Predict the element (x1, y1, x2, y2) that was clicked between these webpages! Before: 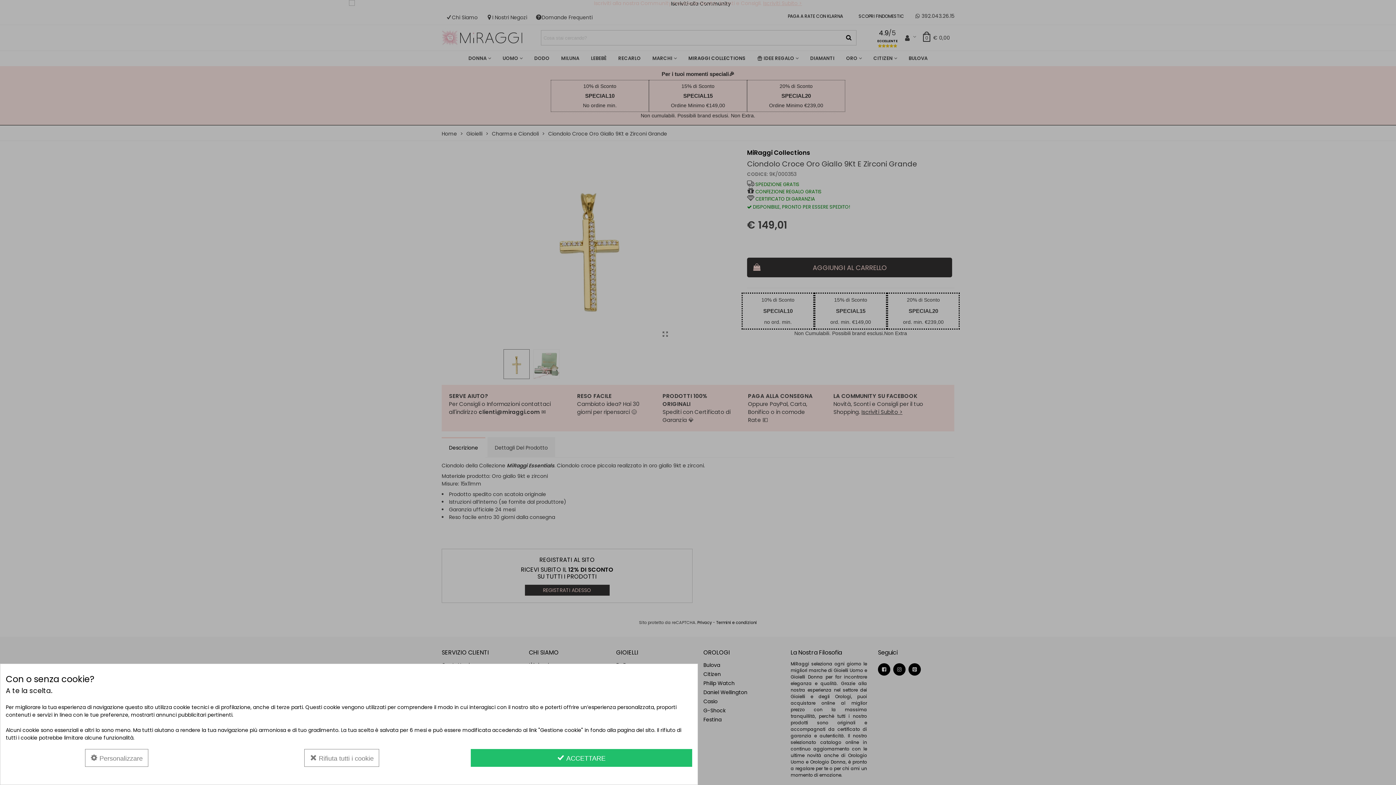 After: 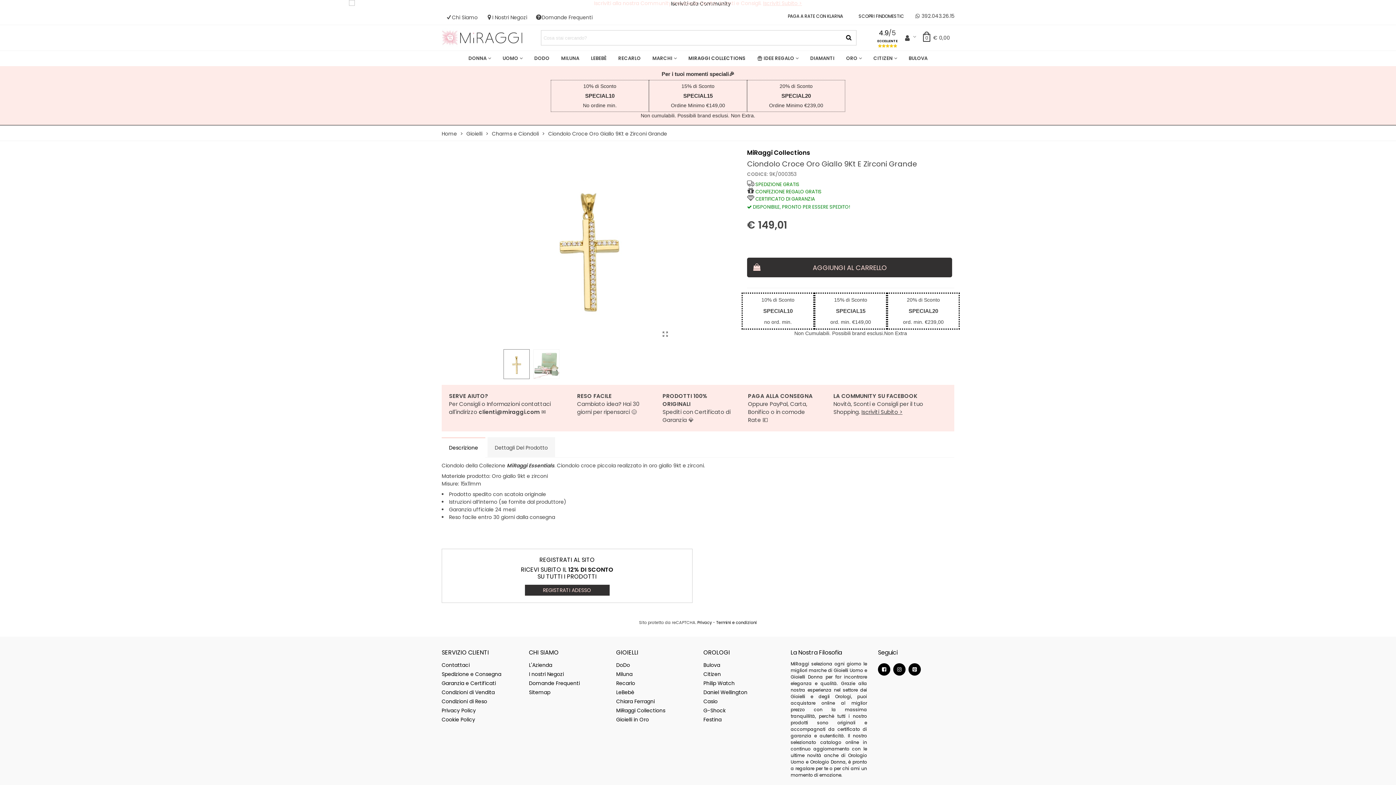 Action: label:  ACCETTARE bbox: (470, 749, 692, 767)